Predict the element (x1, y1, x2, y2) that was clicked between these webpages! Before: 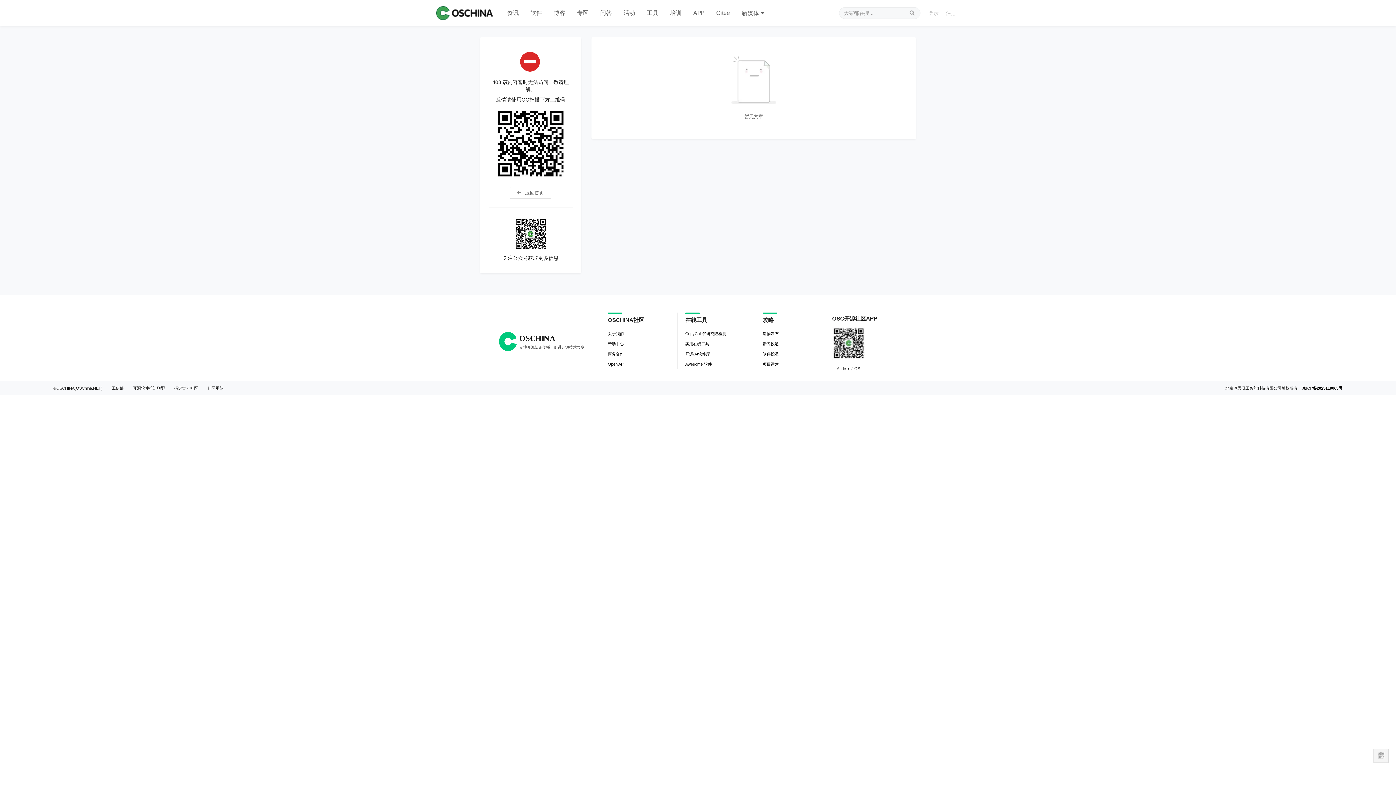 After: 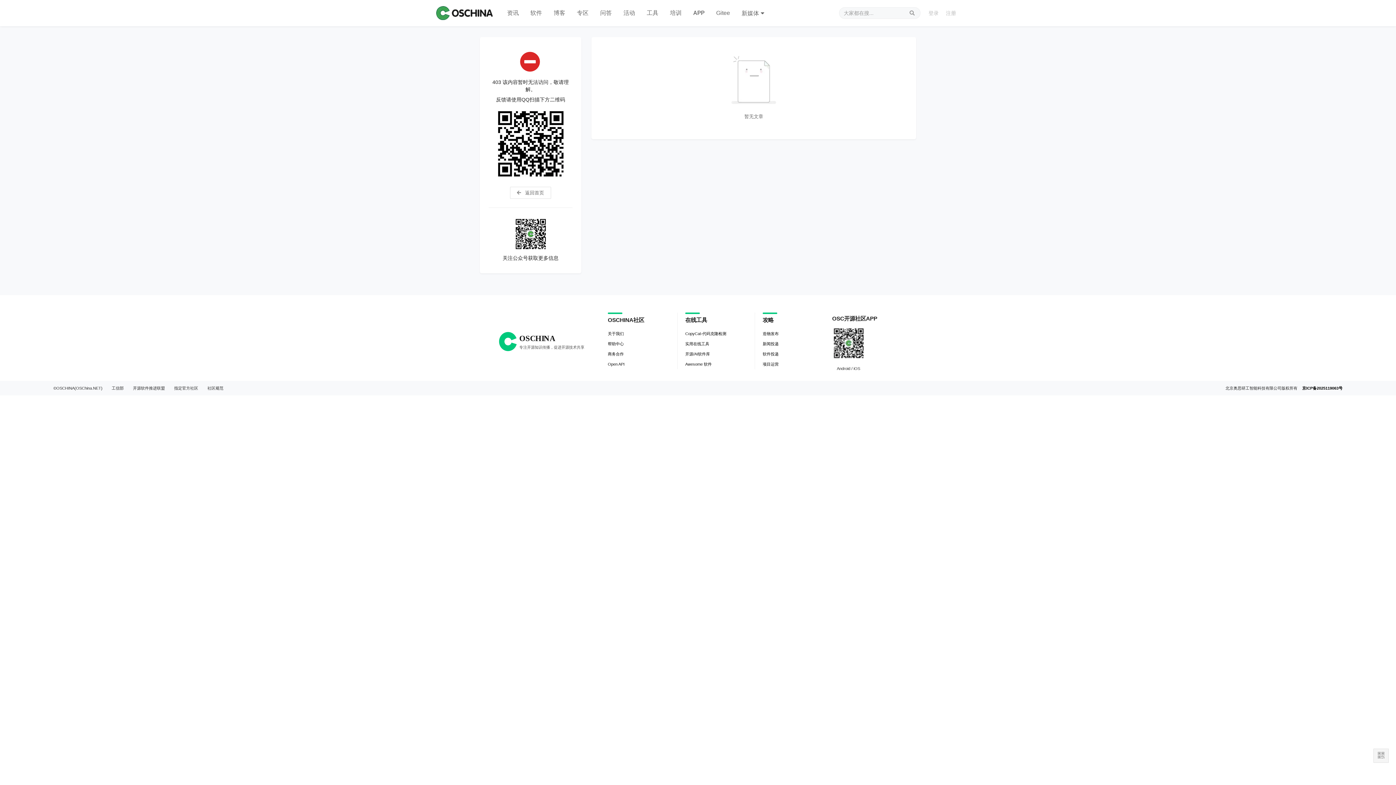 Action: bbox: (1302, 386, 1342, 390) label: 京ICP备2025119063号